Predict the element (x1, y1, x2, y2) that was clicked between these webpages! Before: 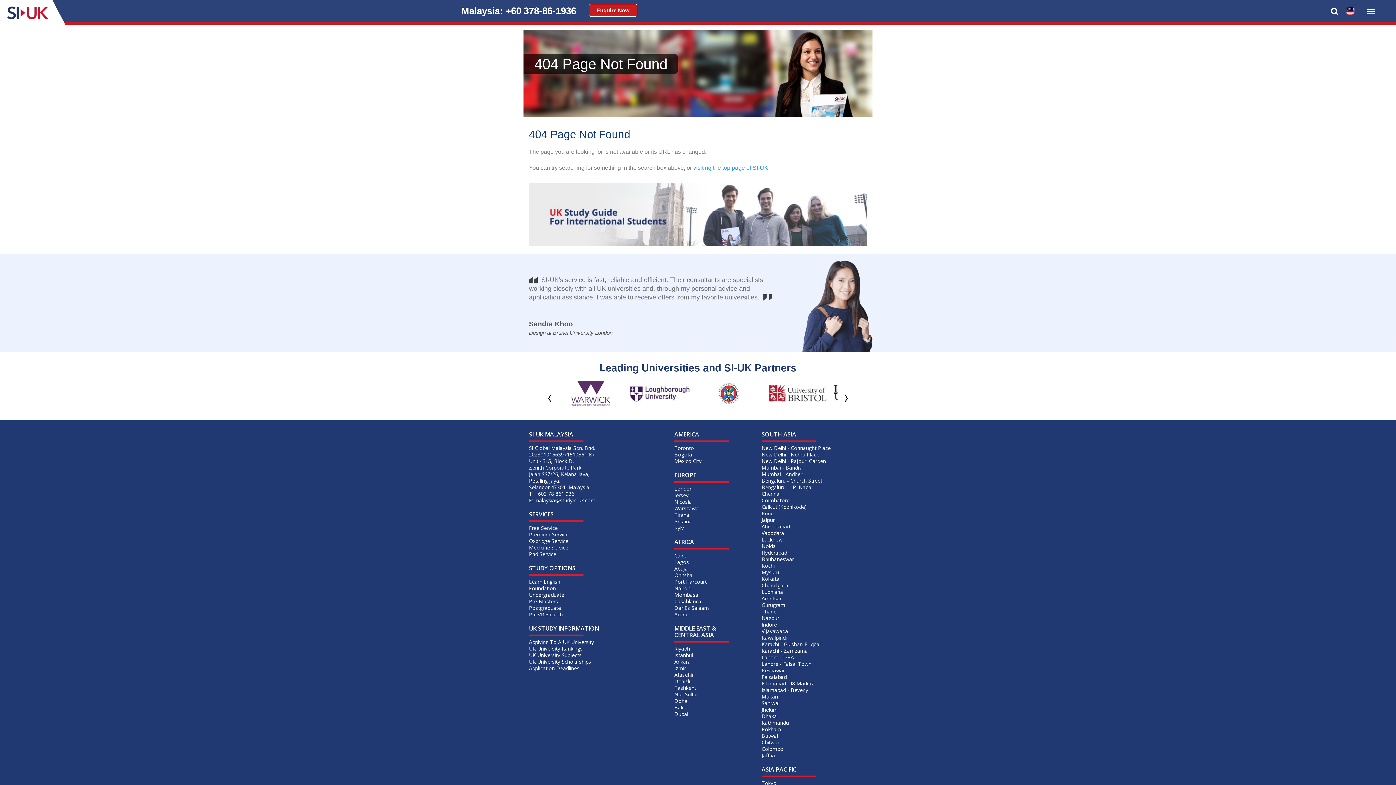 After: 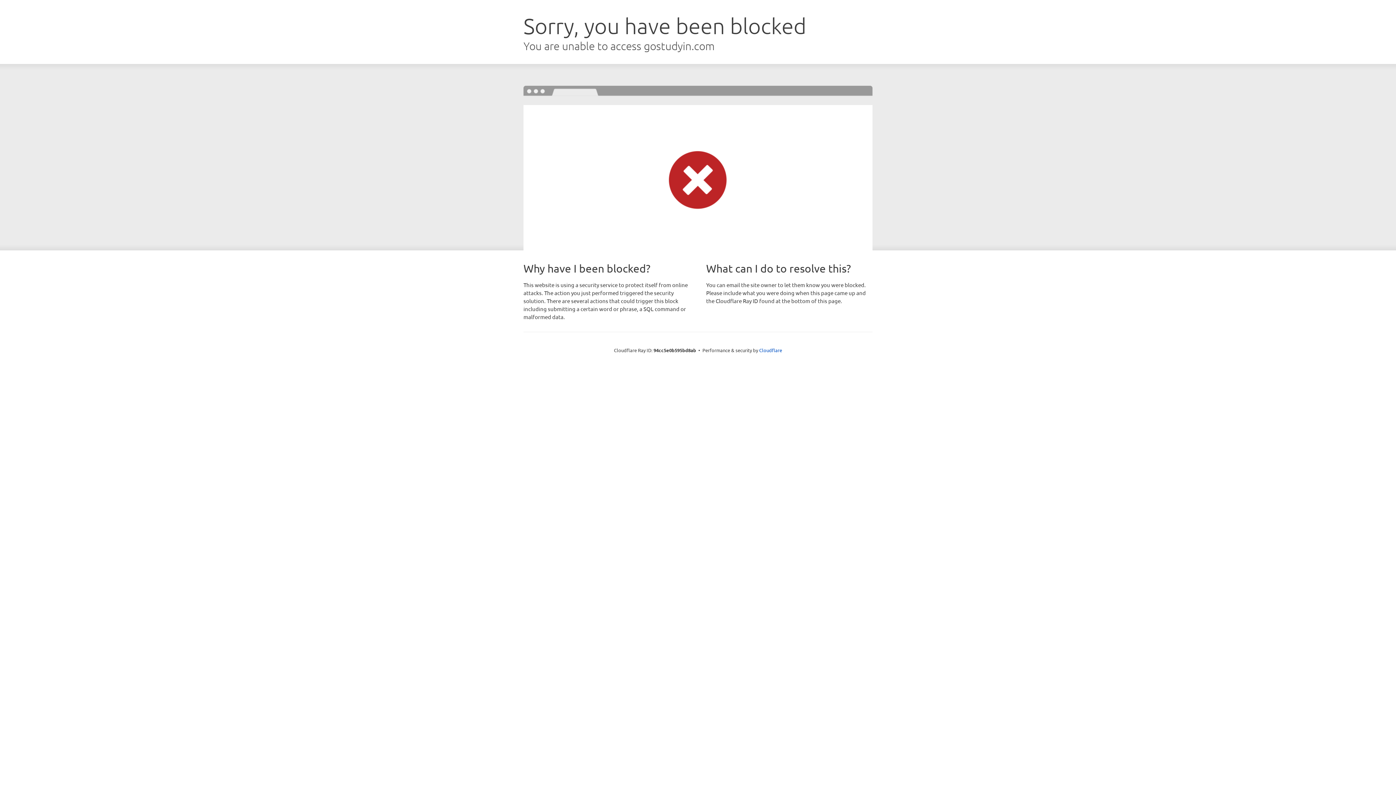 Action: bbox: (761, 739, 780, 746) label: Chitwan